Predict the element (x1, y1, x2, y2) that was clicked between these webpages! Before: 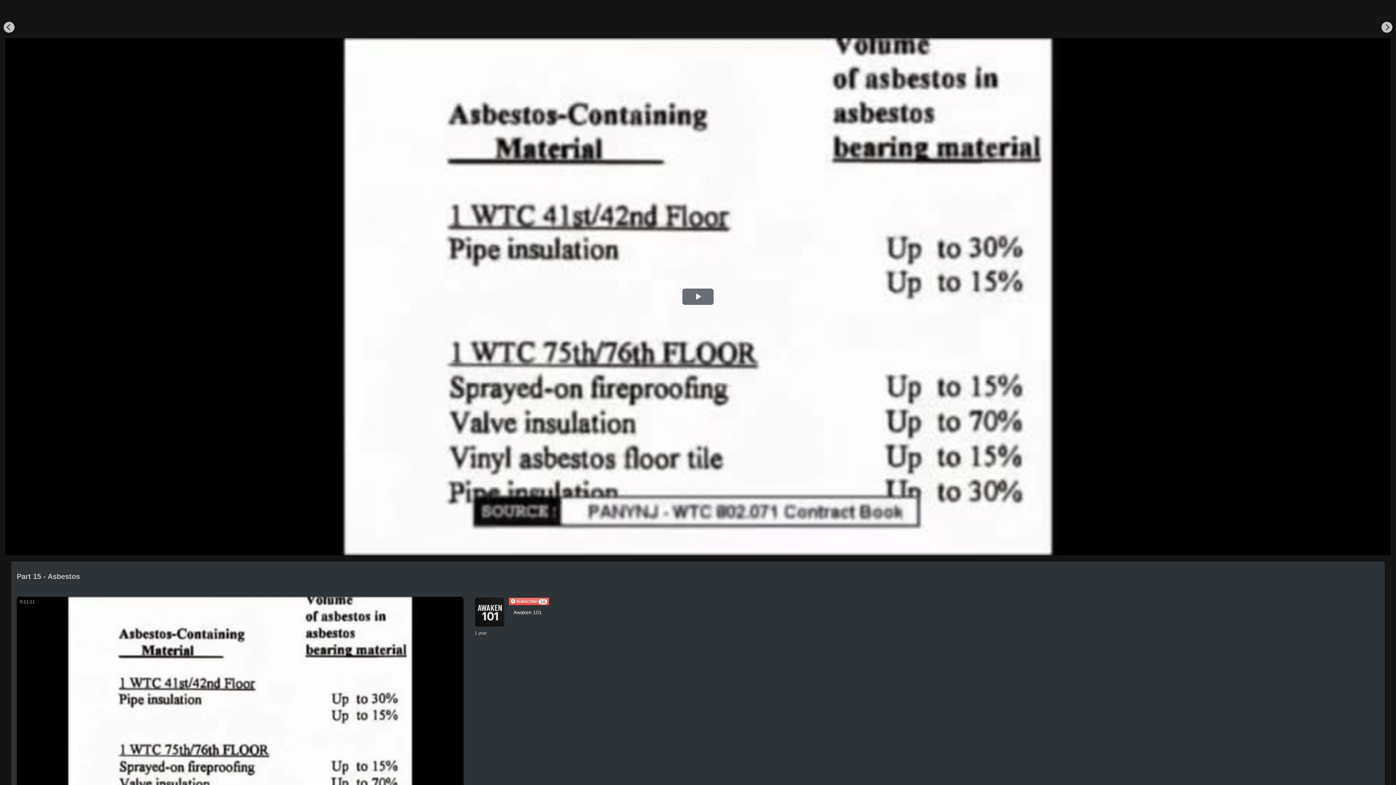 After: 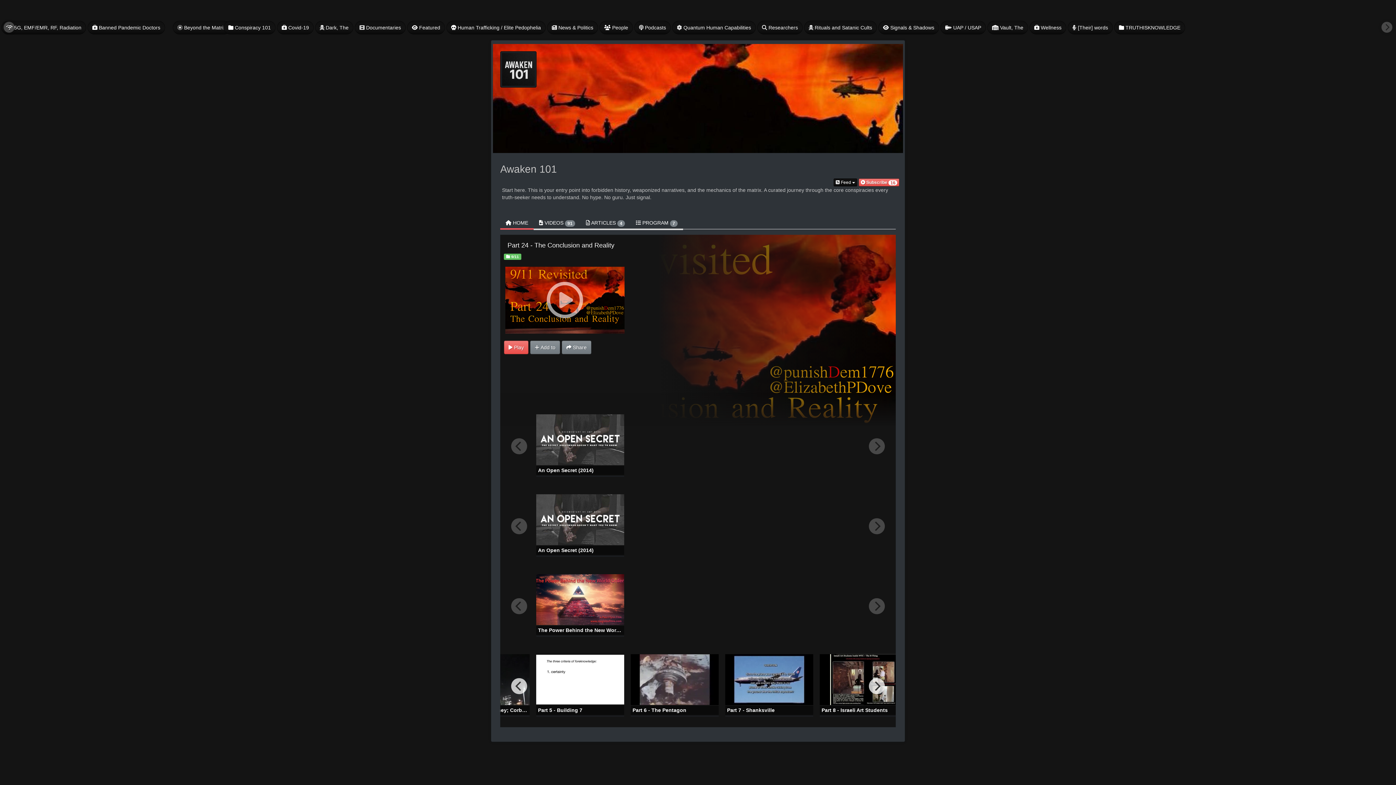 Action: bbox: (475, 597, 504, 626)